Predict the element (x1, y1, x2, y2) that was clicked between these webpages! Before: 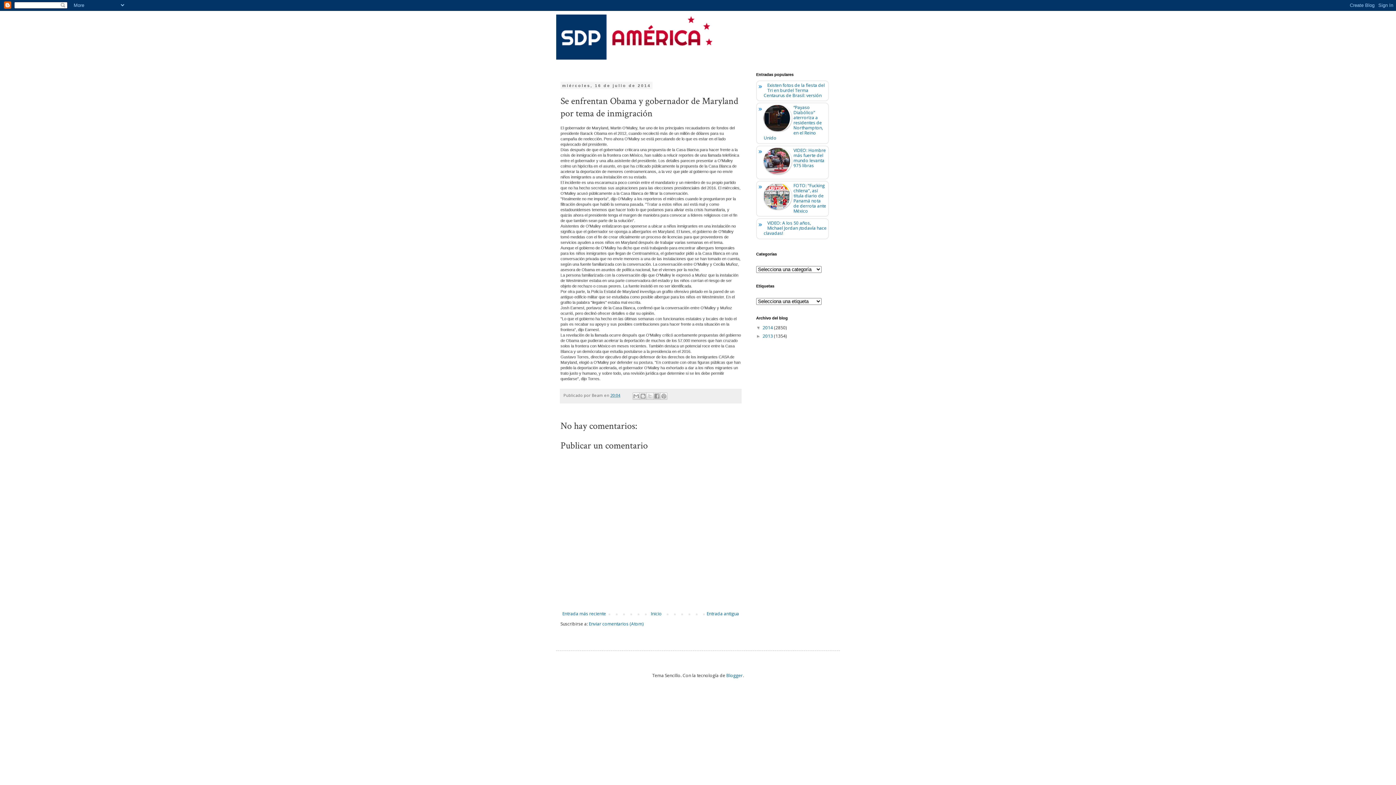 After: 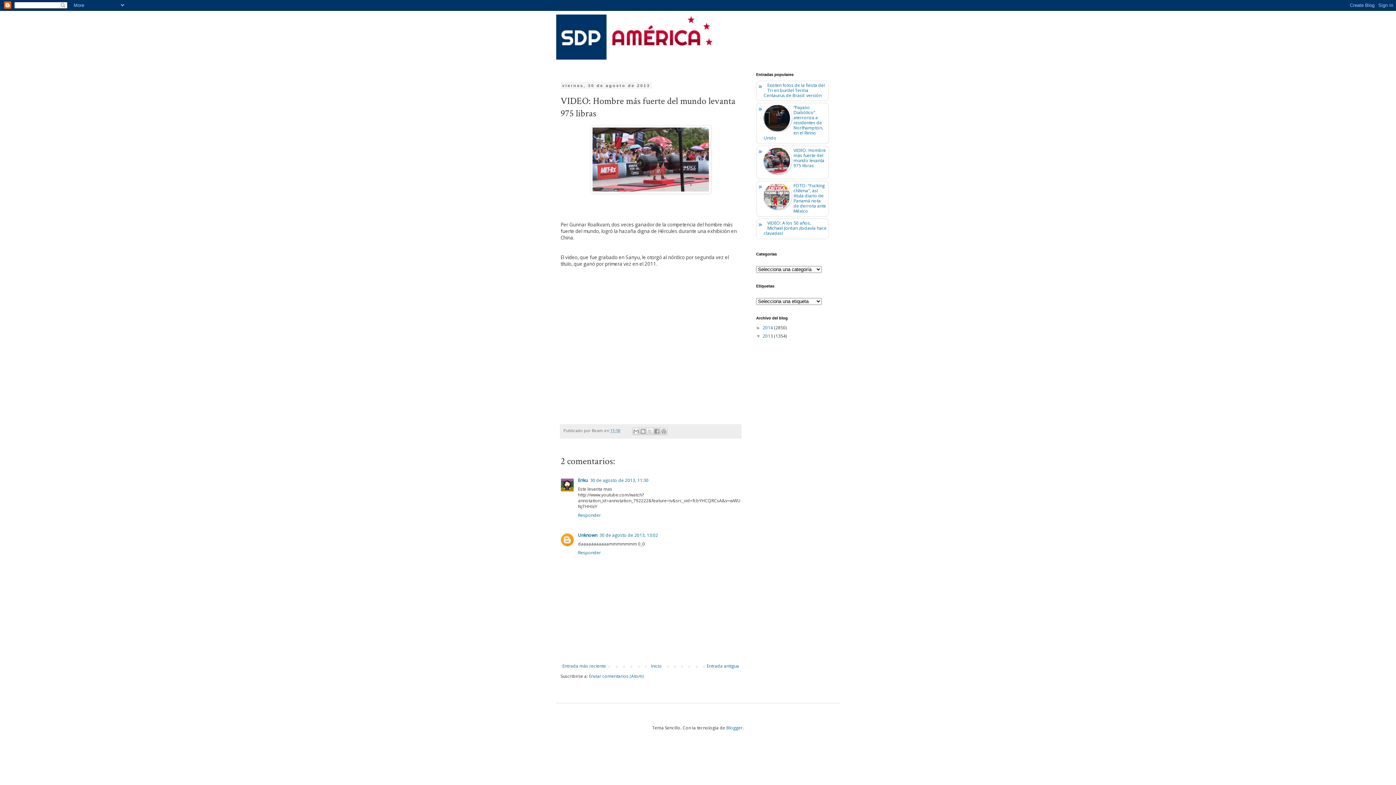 Action: bbox: (793, 147, 826, 168) label: VIDEO: Hombre más fuerte del mundo levanta 975 libras